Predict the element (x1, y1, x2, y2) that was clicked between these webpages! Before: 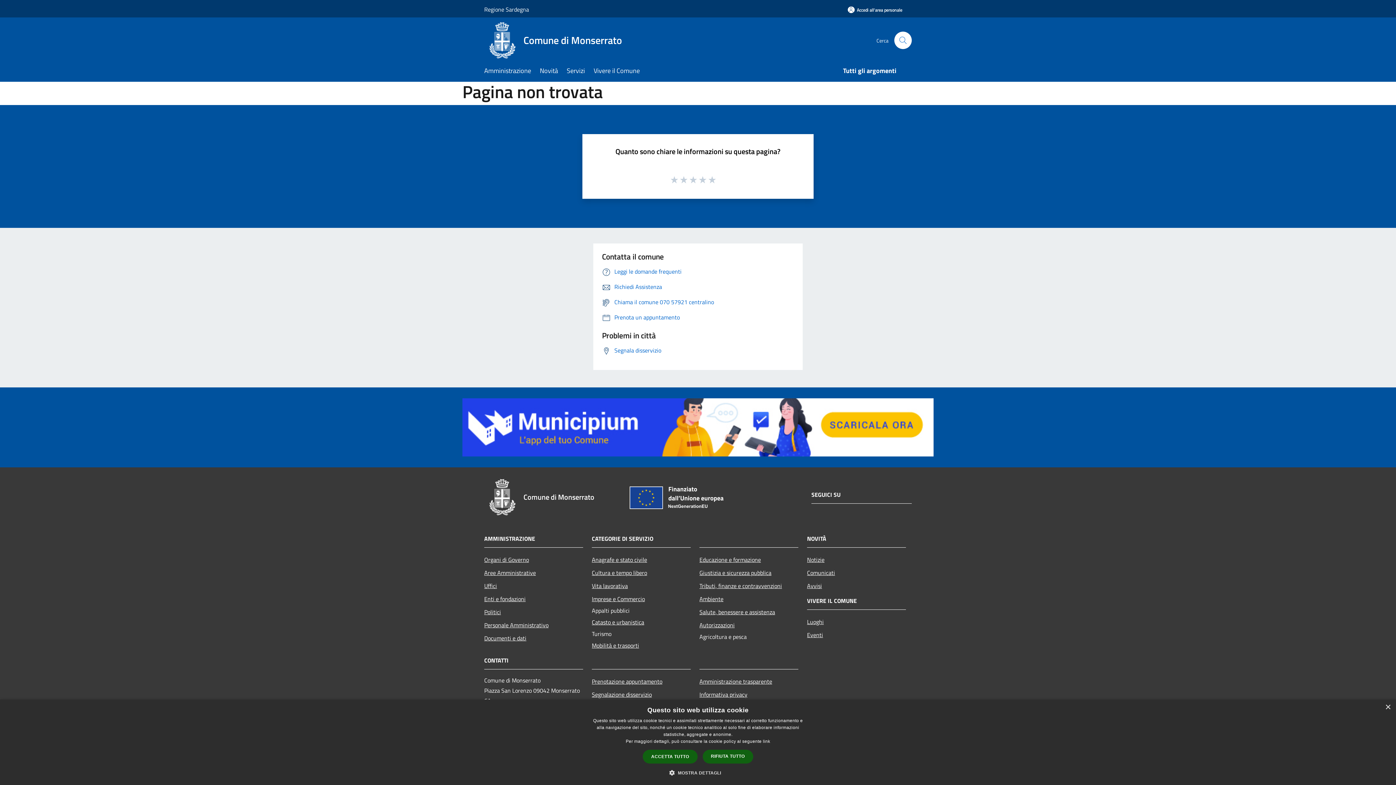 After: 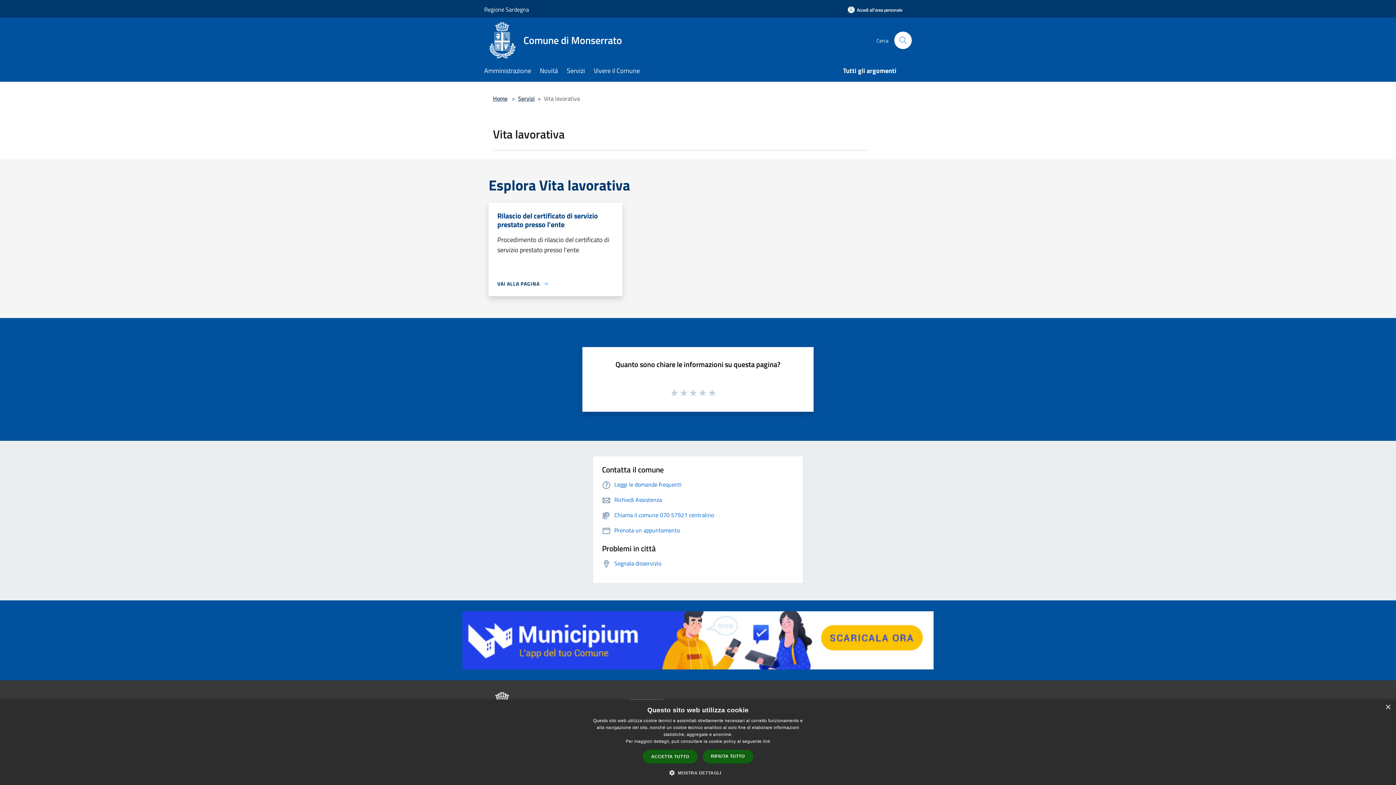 Action: label: Vita lavorativa bbox: (592, 579, 690, 592)